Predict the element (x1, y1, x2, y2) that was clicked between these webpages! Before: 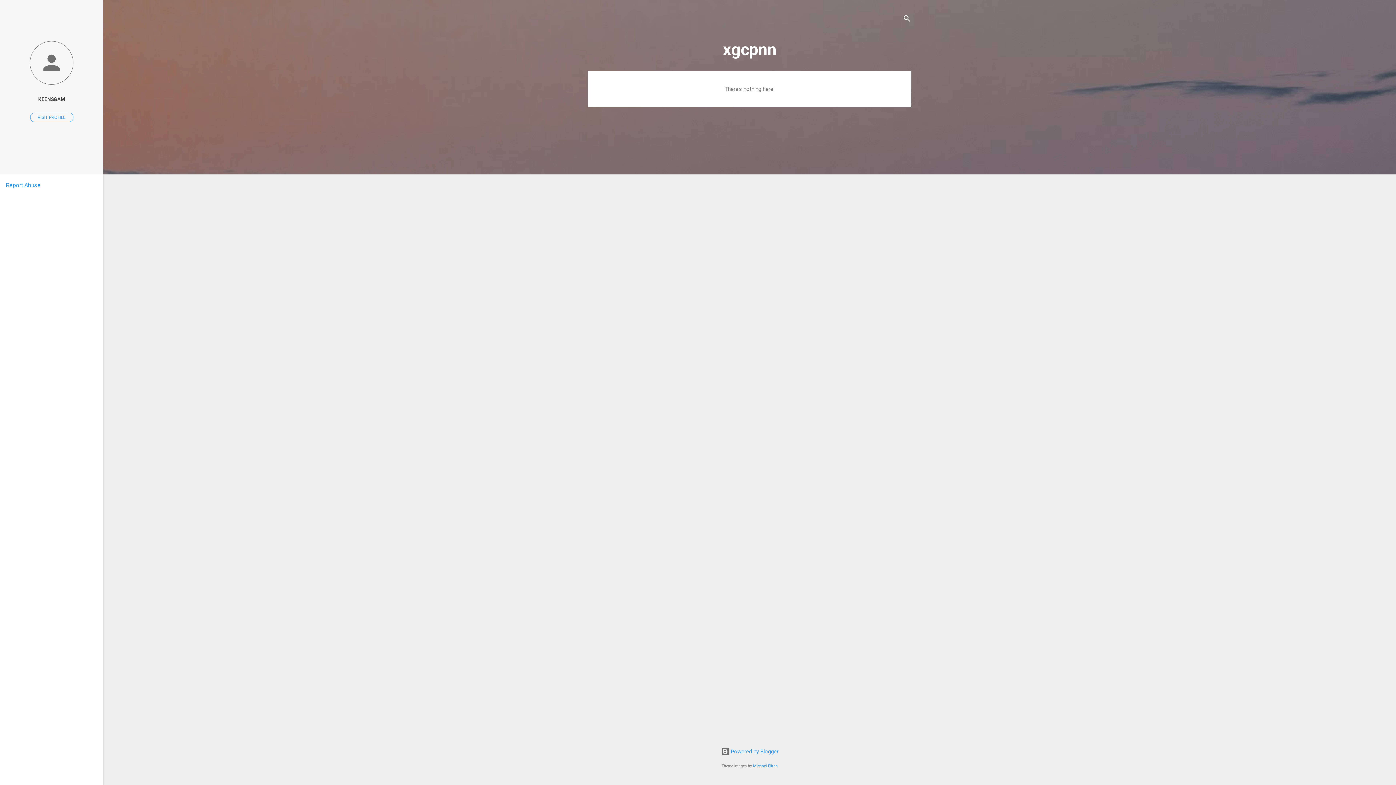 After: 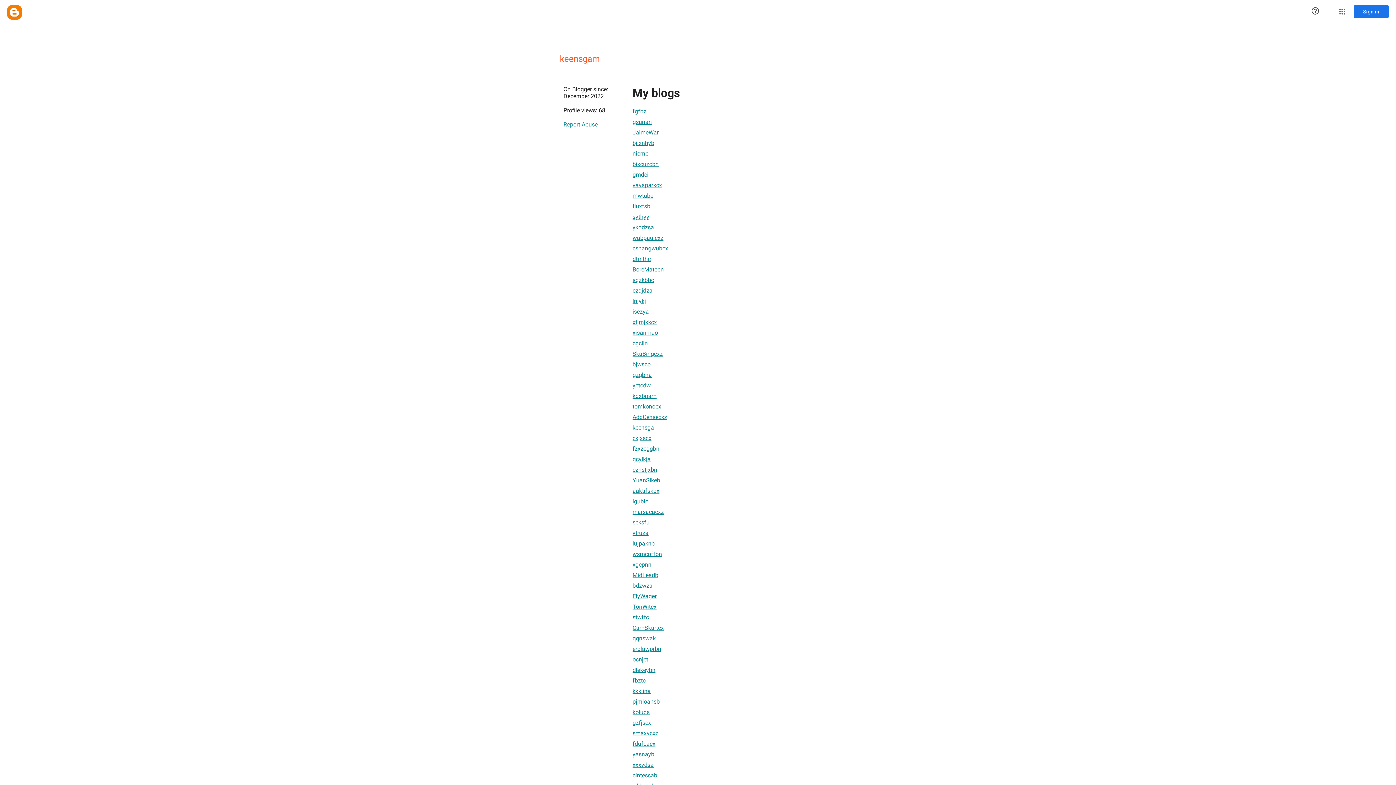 Action: label: VISIT PROFILE bbox: (30, 112, 73, 122)